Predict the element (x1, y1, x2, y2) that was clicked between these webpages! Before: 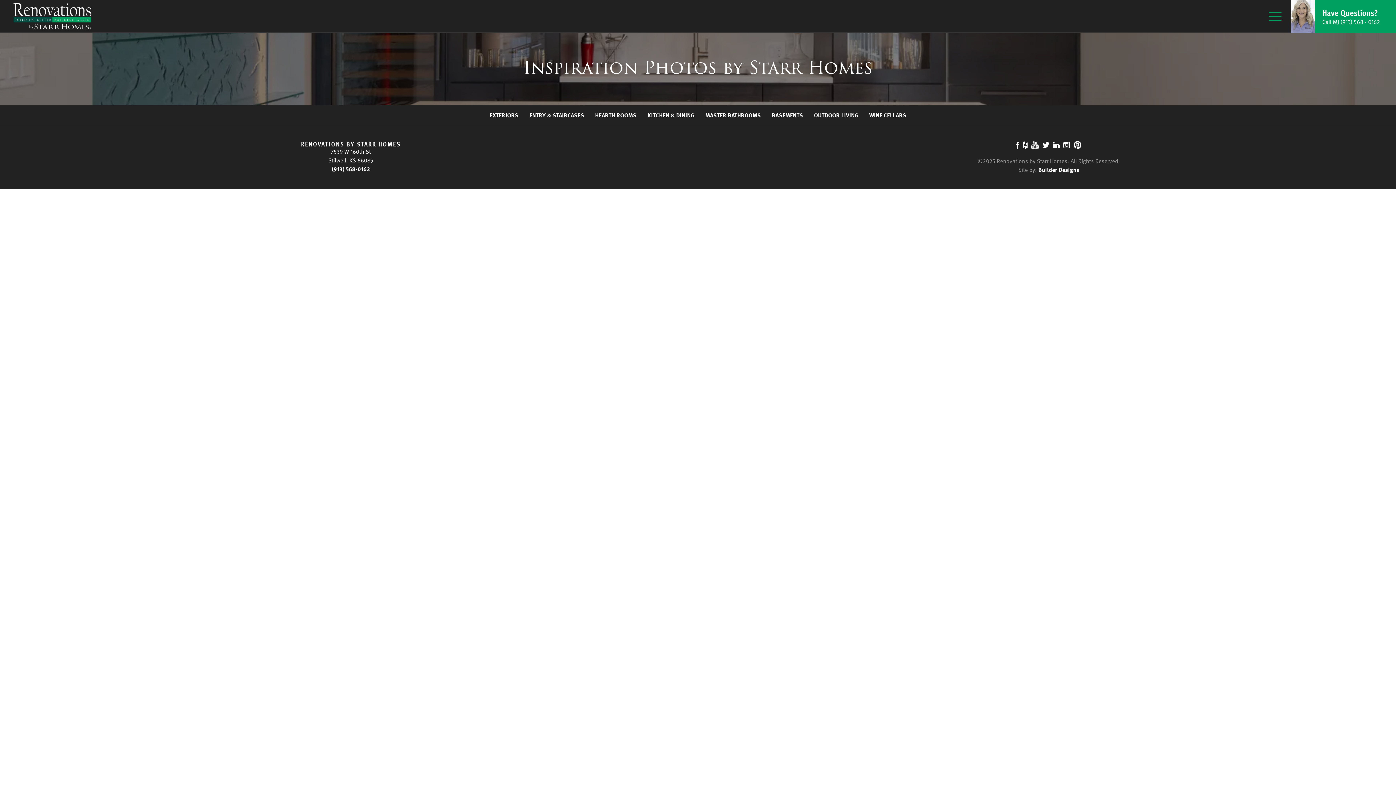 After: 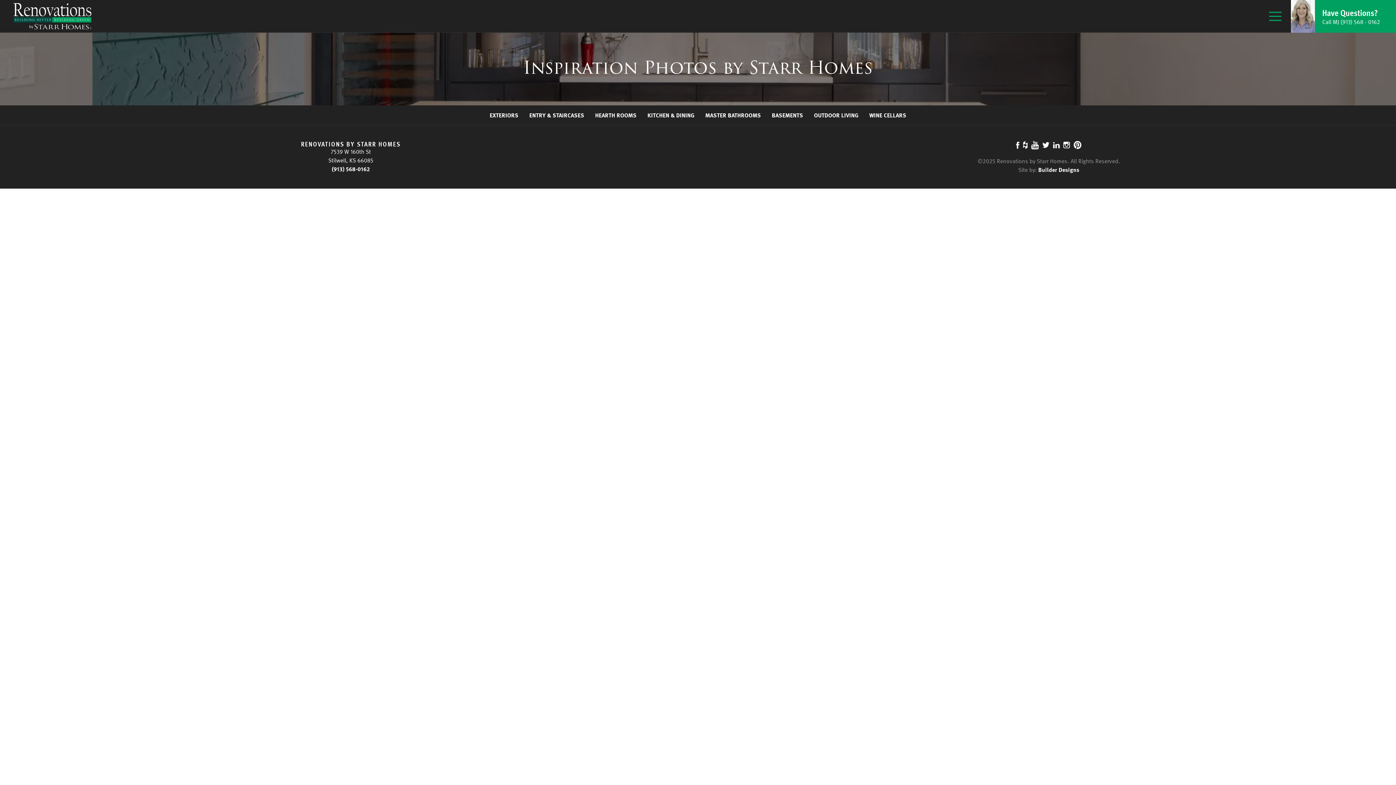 Action: bbox: (1053, 140, 1060, 148)